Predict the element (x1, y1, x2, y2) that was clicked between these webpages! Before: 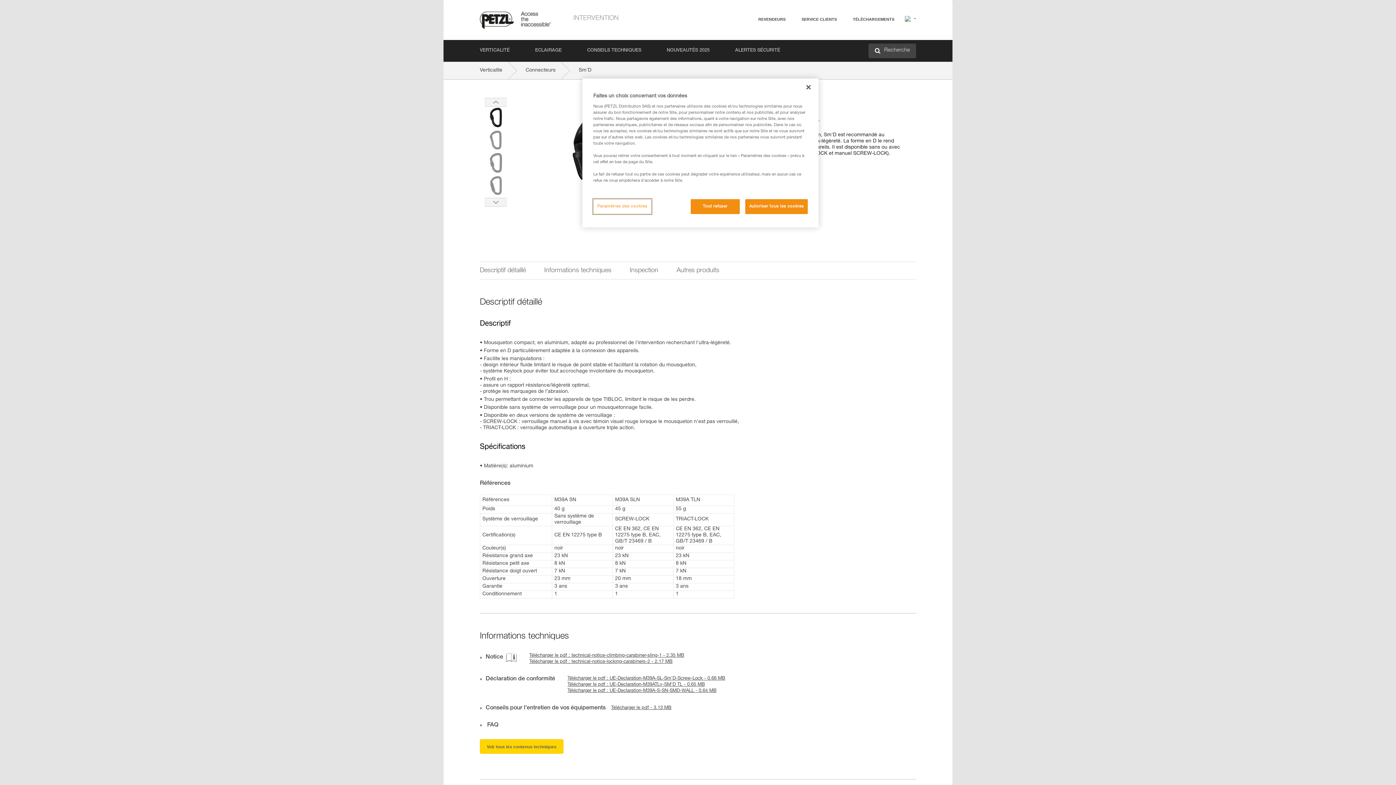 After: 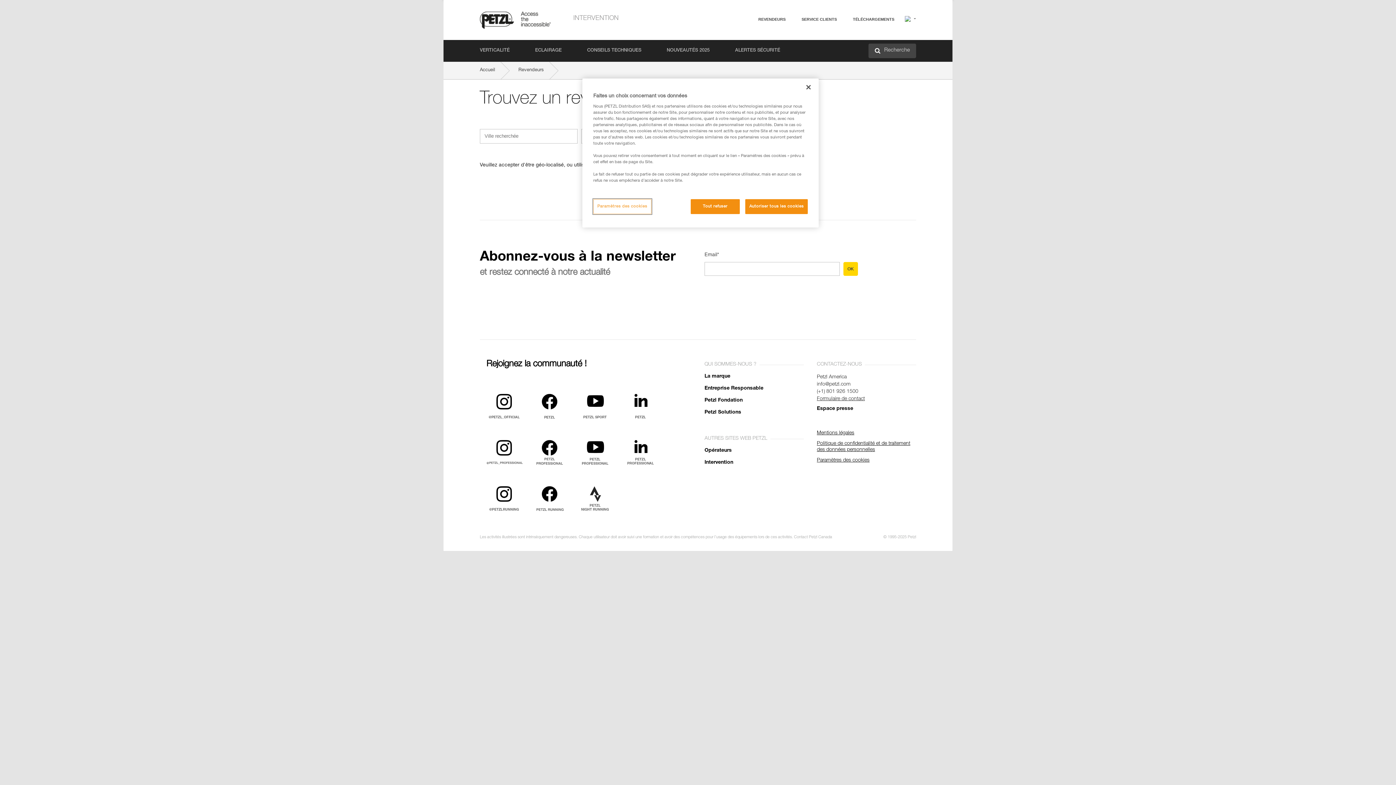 Action: label: REVENDEURS bbox: (758, 13, 785, 24)